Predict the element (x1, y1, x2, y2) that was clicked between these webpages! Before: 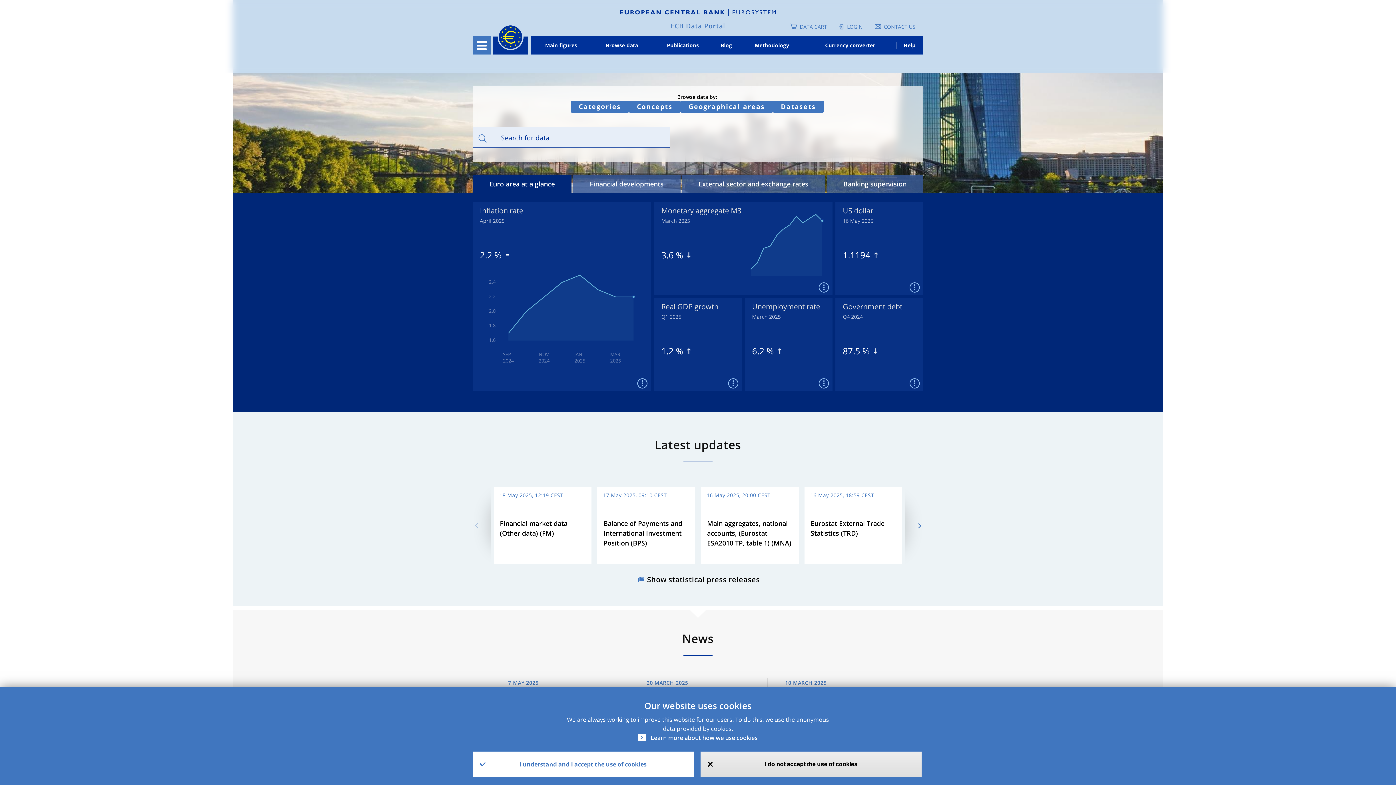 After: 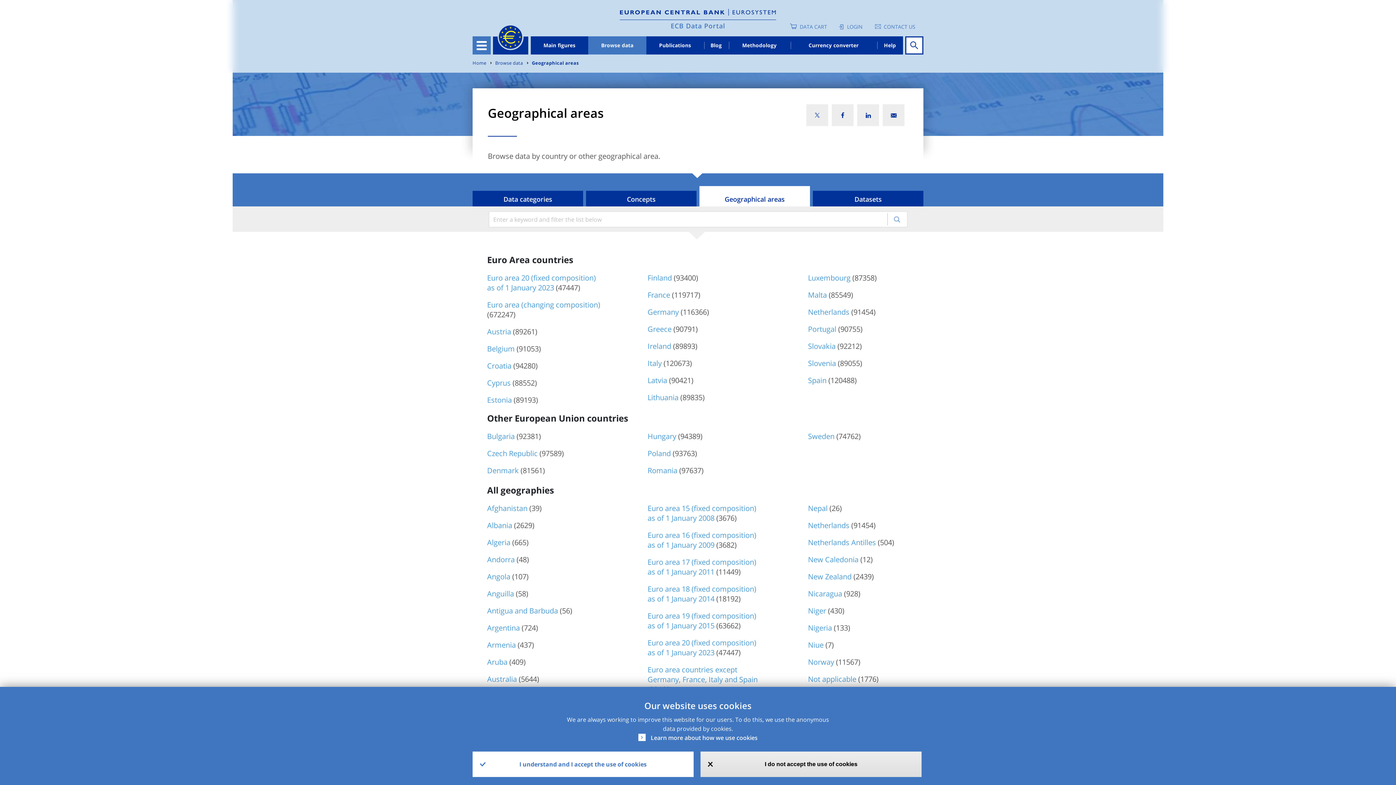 Action: label: Geographical areas bbox: (680, 100, 773, 112)